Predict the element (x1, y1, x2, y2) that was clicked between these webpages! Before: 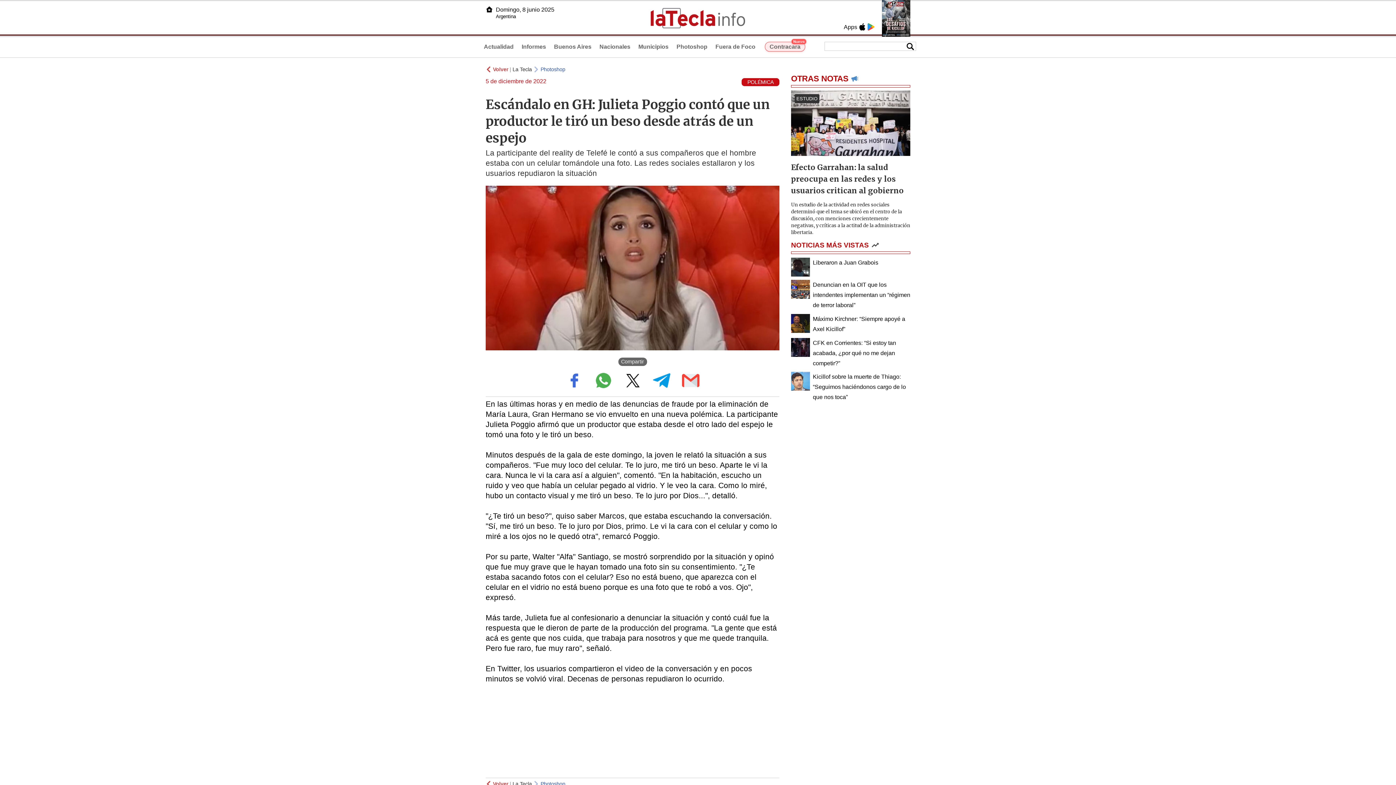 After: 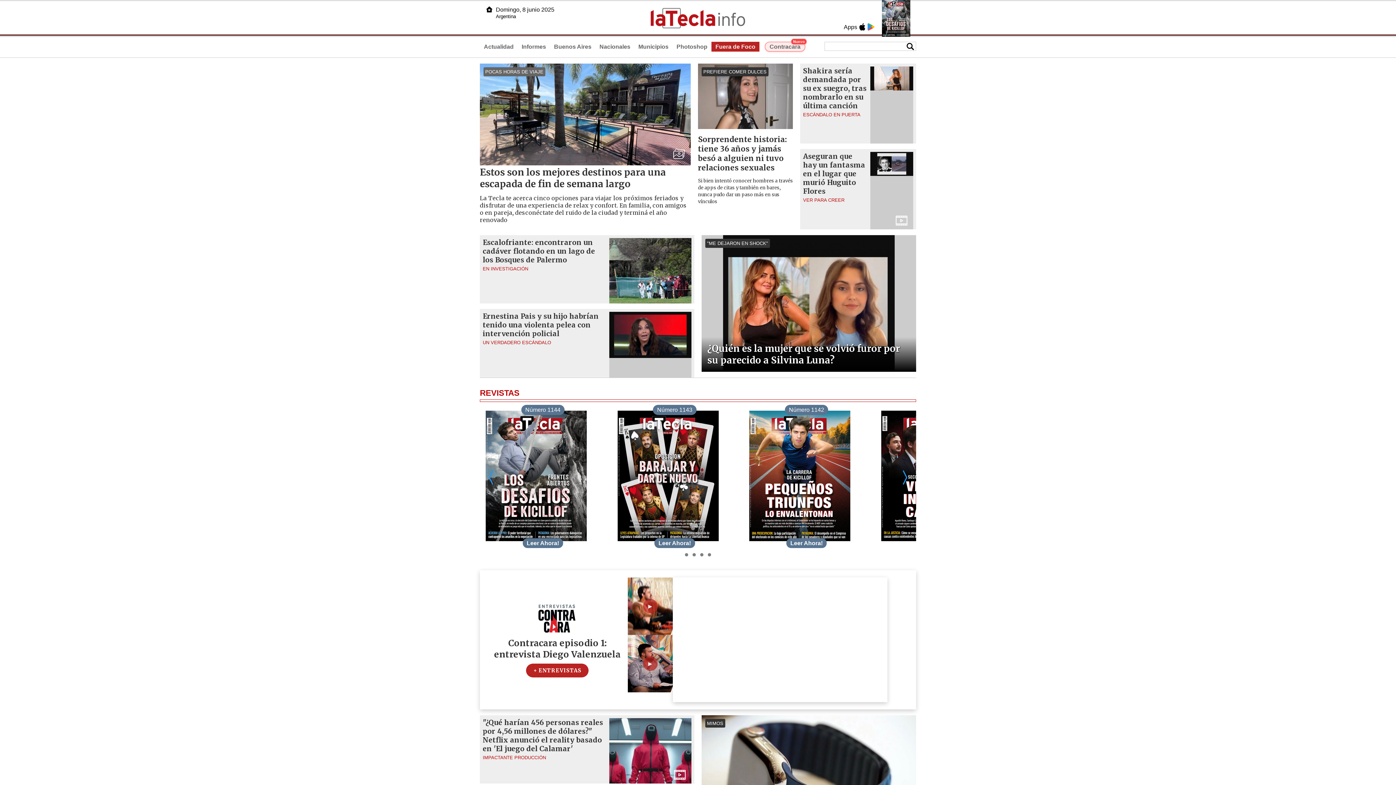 Action: label: Fuera de Foco bbox: (715, 43, 755, 49)